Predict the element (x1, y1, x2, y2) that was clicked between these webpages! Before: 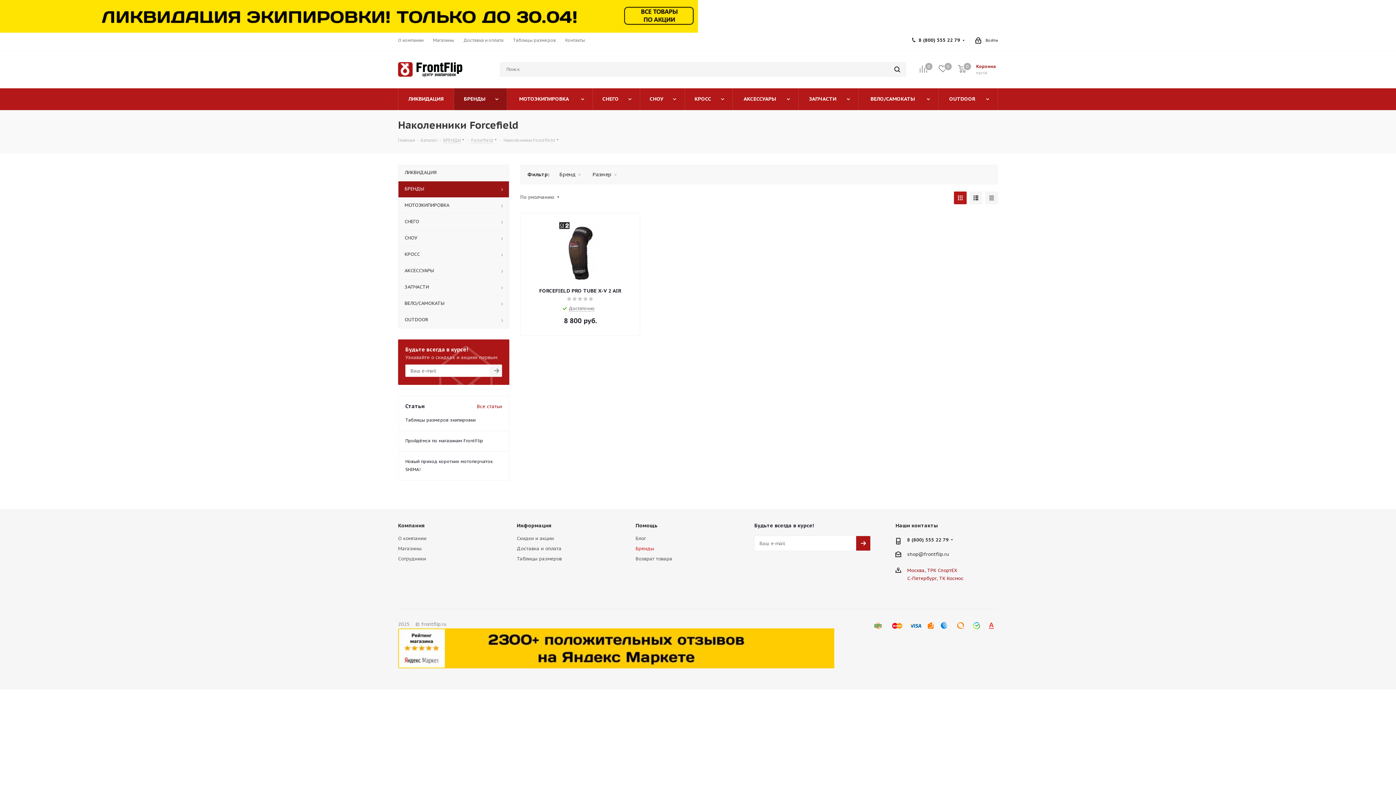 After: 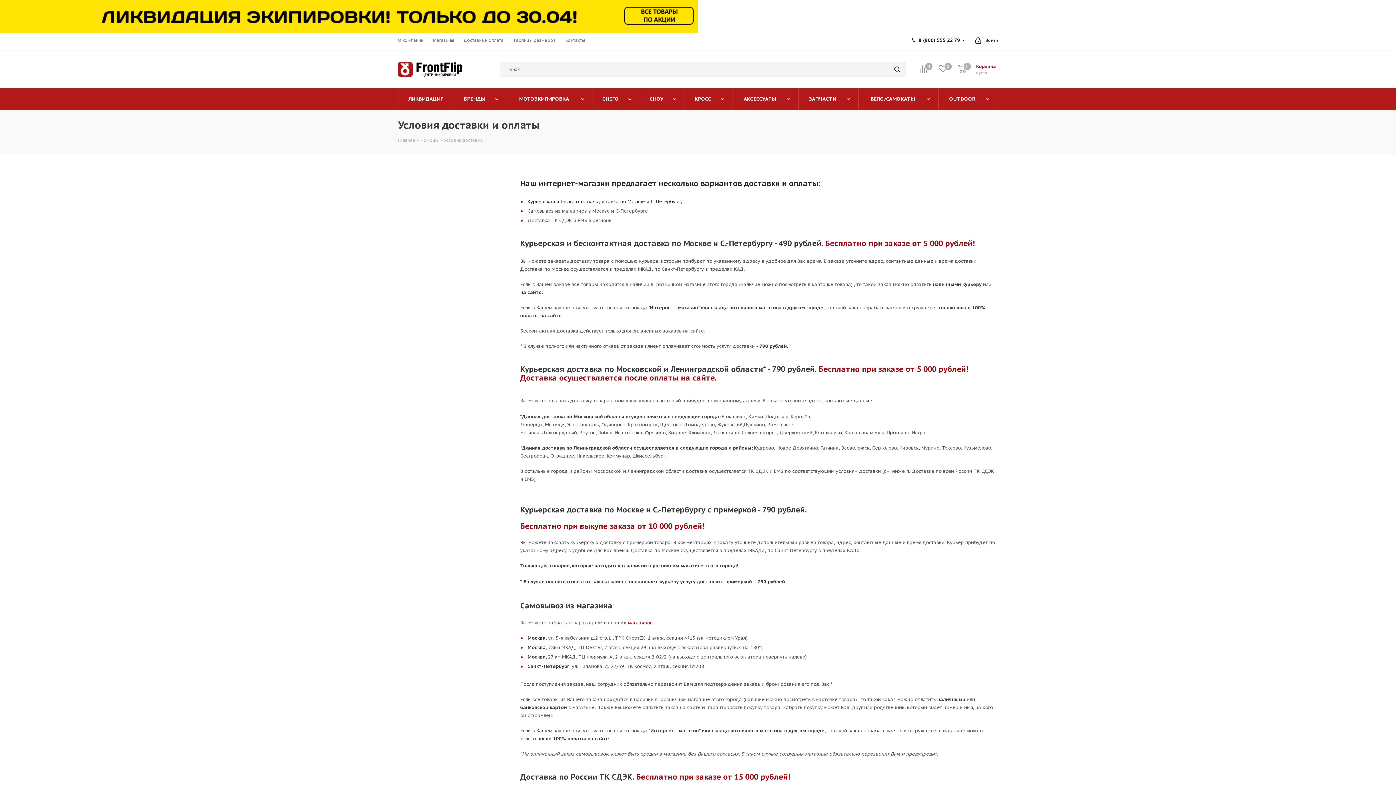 Action: bbox: (463, 37, 503, 43) label: Доставка и оплата